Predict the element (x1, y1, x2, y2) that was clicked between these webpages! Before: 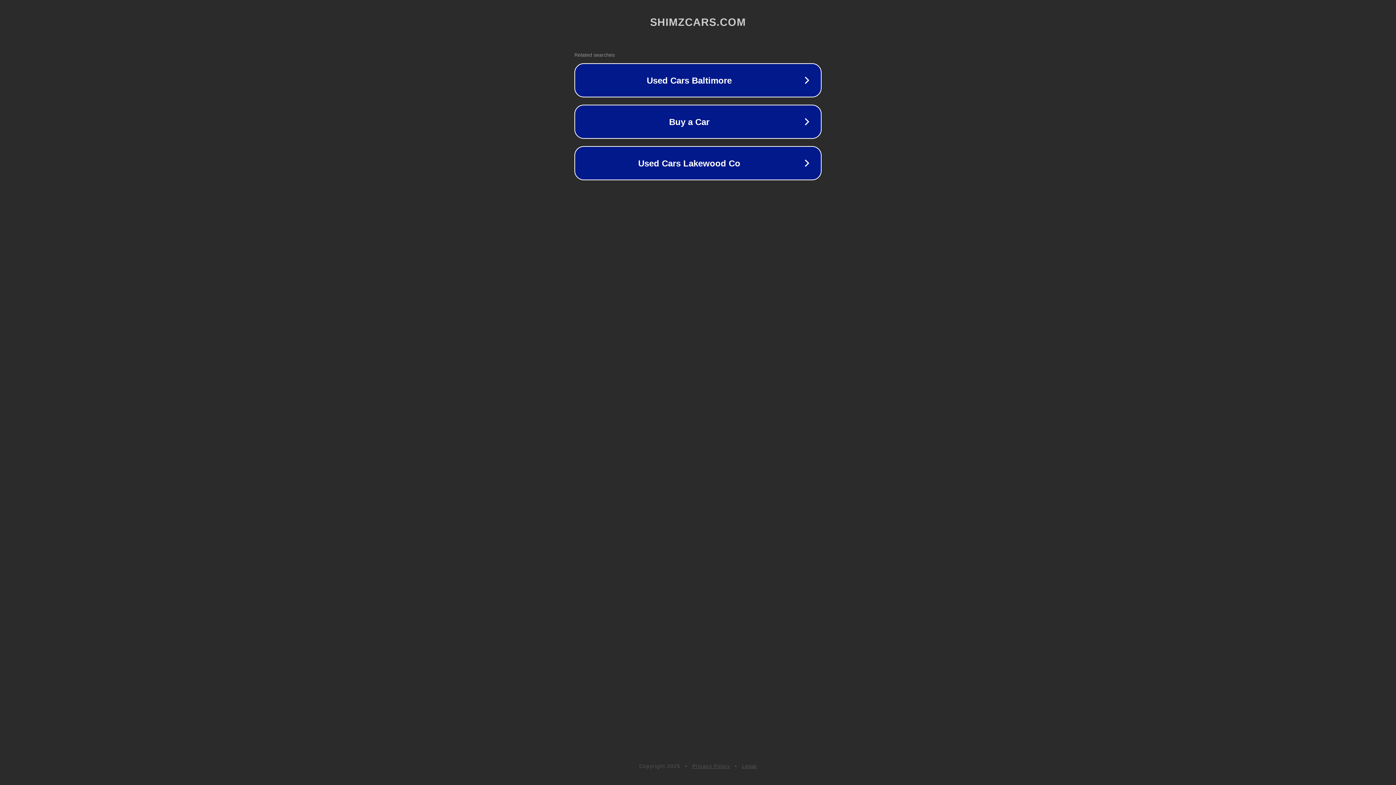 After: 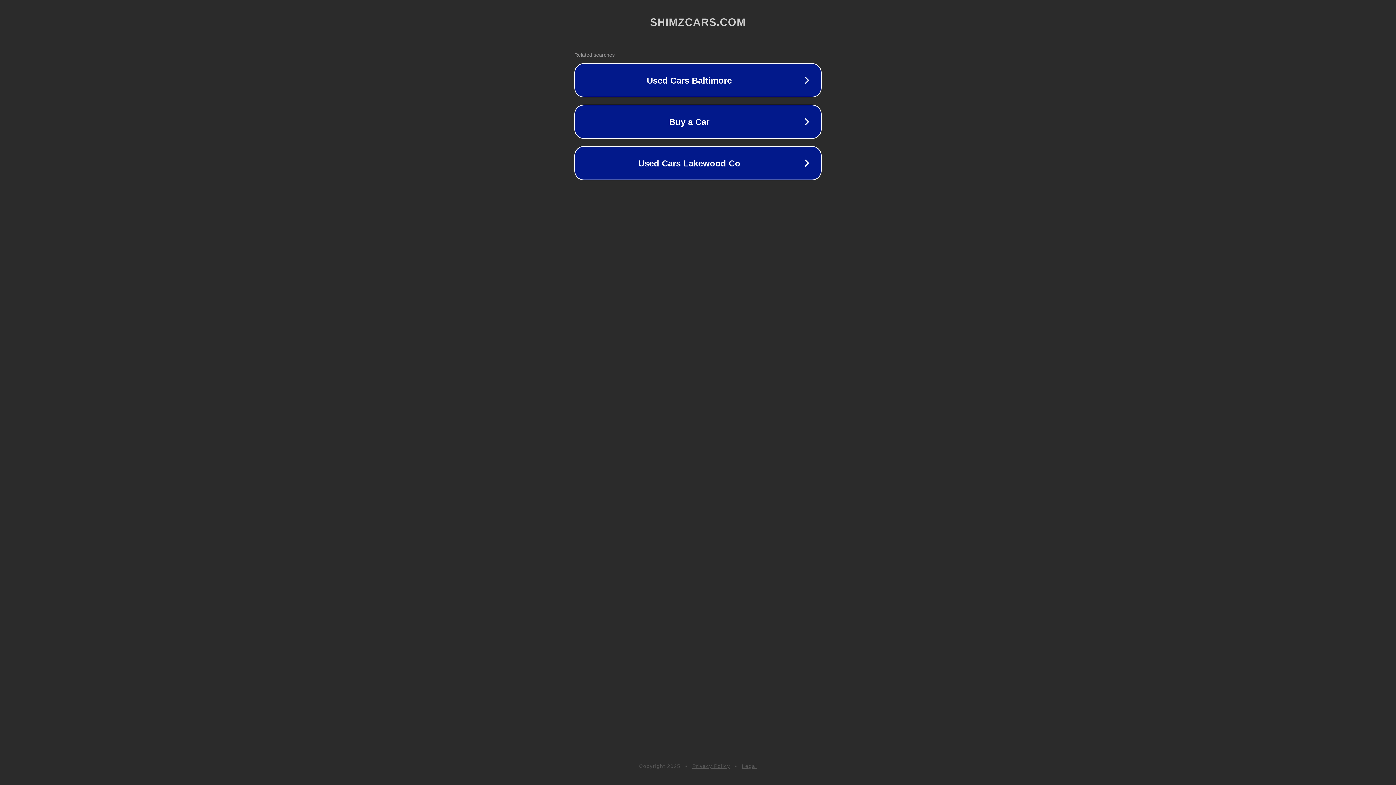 Action: bbox: (692, 763, 730, 769) label: Privacy Policy